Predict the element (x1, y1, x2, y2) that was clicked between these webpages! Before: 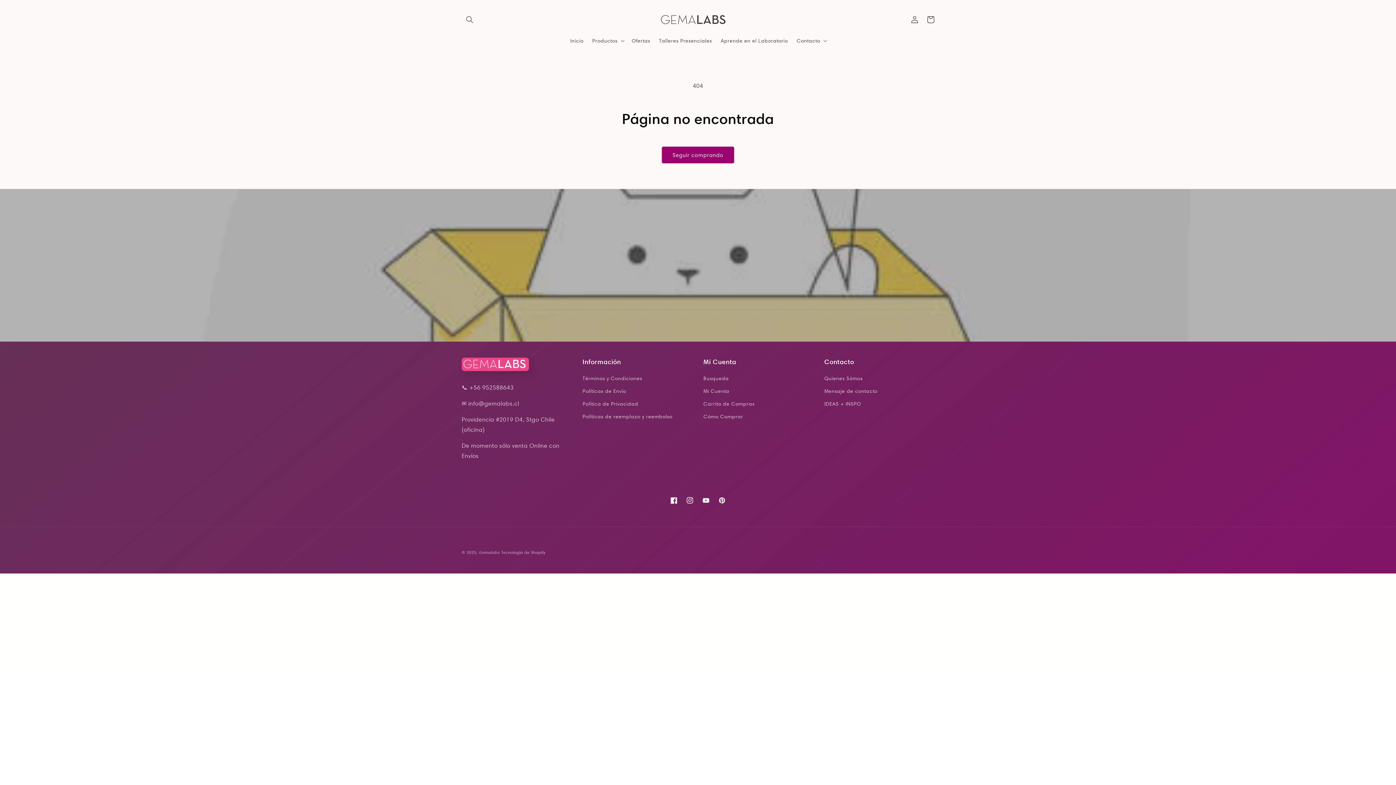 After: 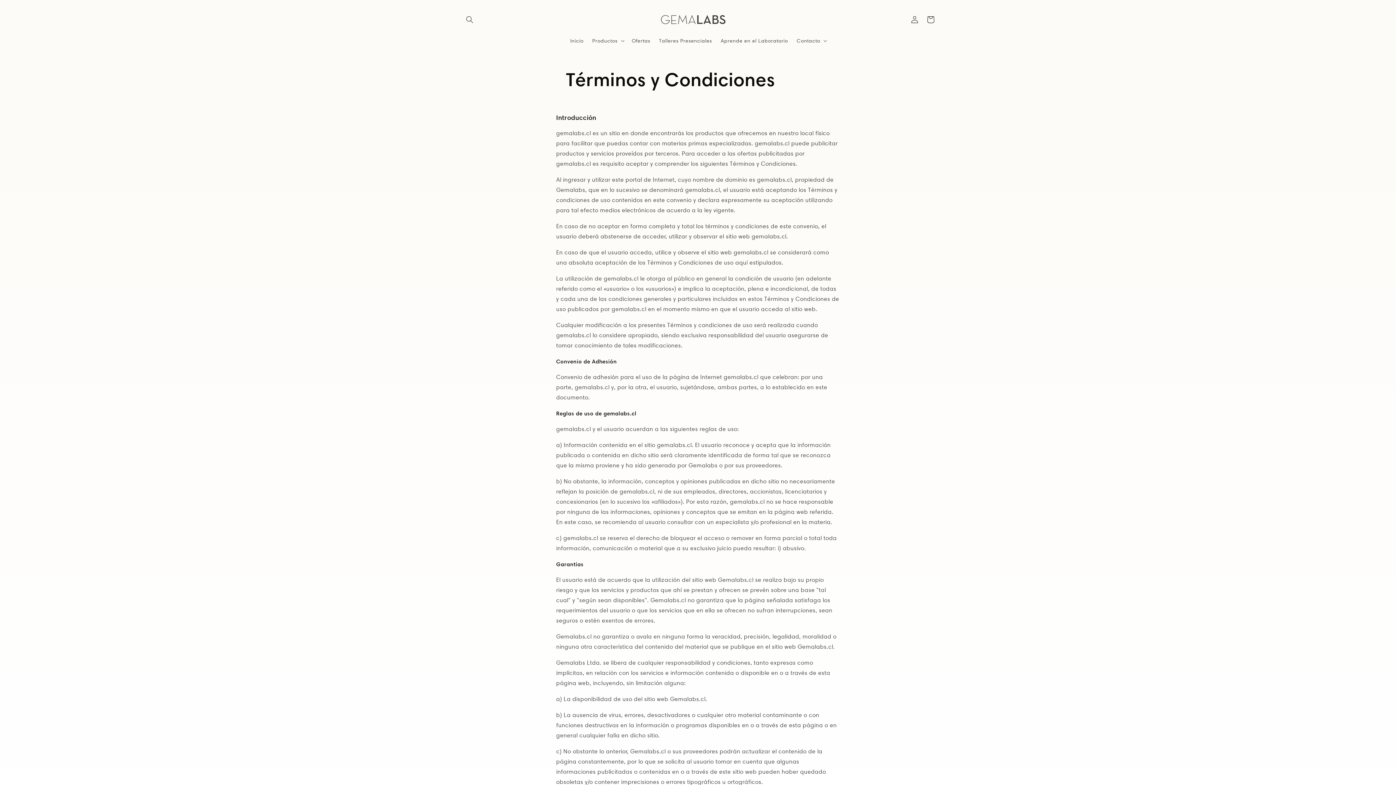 Action: bbox: (582, 374, 642, 385) label: Términos y Condiciones